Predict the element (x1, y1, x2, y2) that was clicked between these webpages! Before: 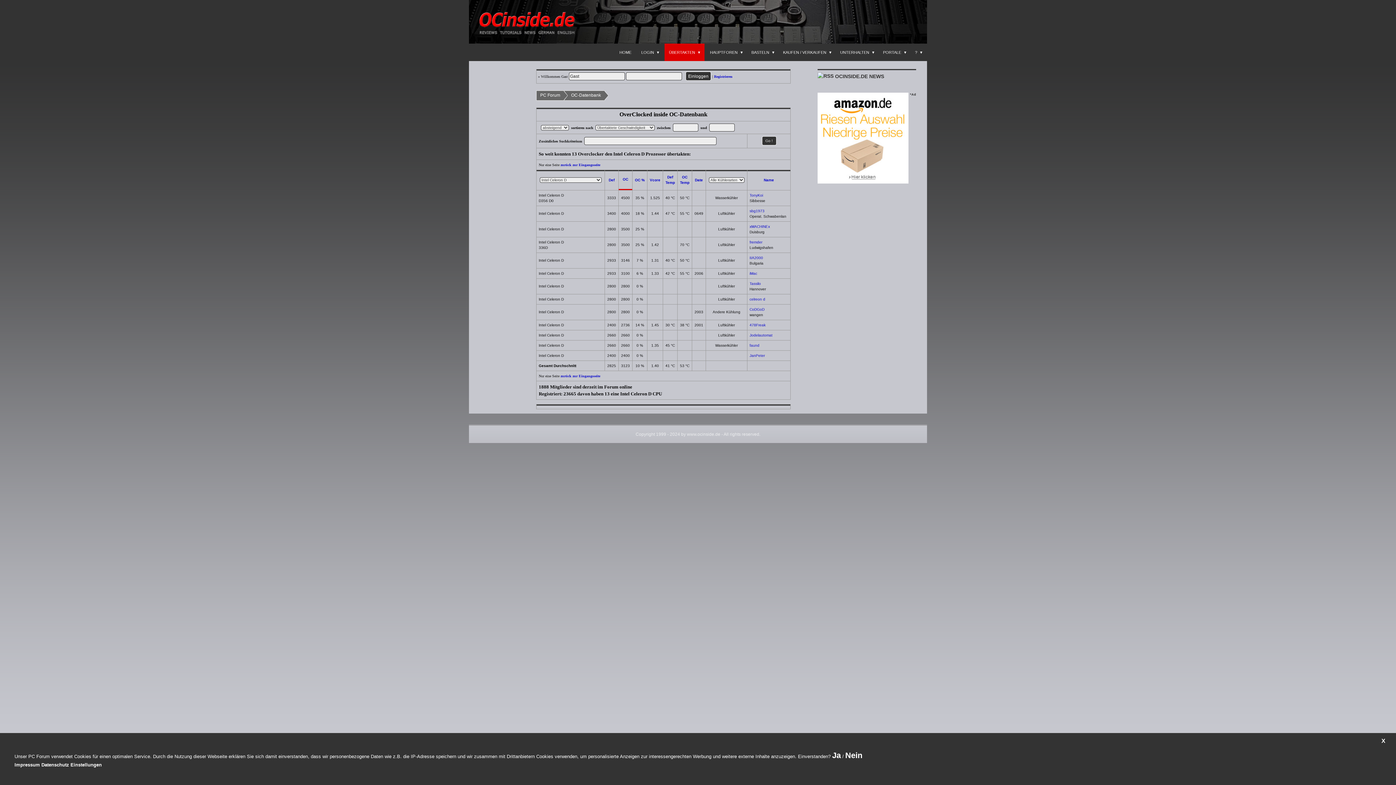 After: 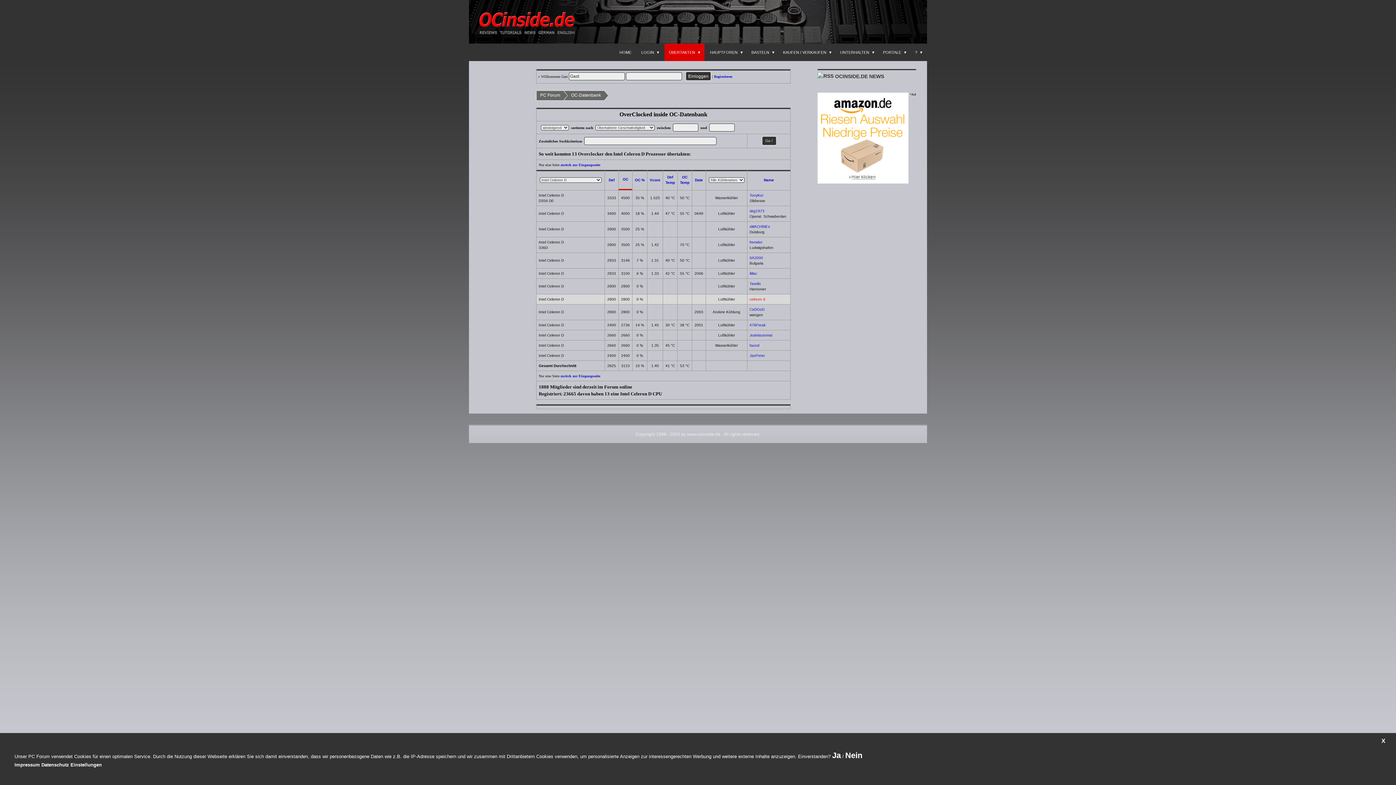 Action: label: celreon d bbox: (749, 297, 765, 301)